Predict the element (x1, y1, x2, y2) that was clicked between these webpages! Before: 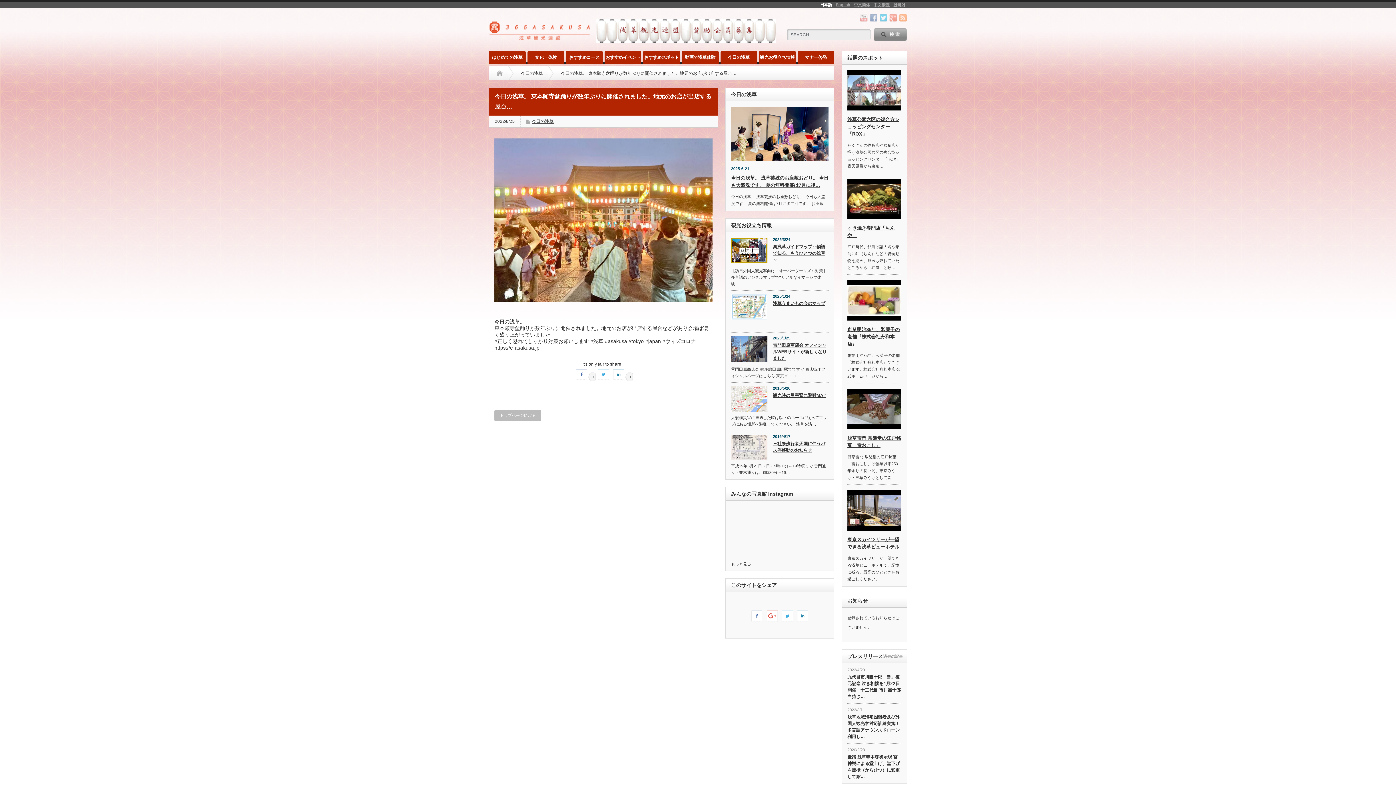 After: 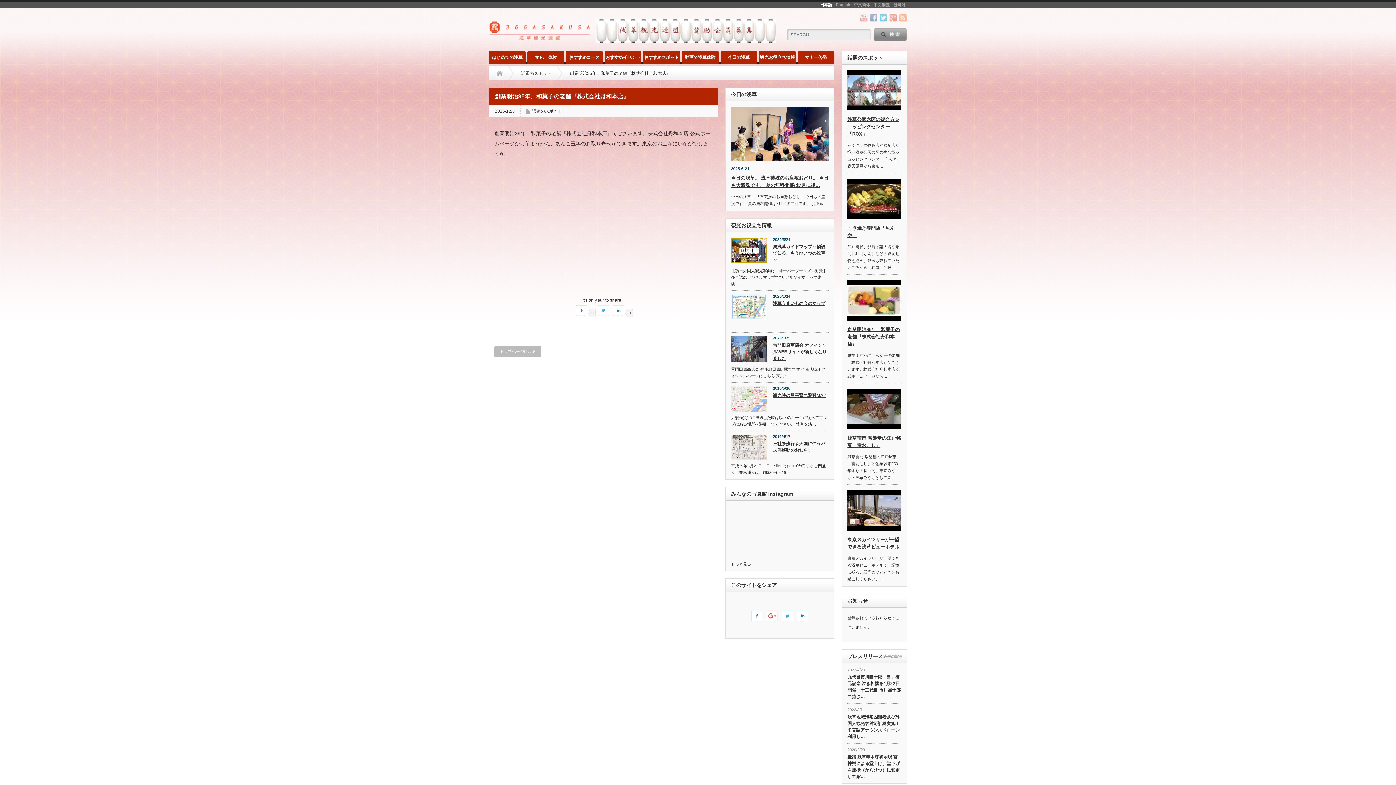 Action: label: 創業明治35年、和菓子の老舗『株式会社舟和本店』 bbox: (847, 326, 900, 346)